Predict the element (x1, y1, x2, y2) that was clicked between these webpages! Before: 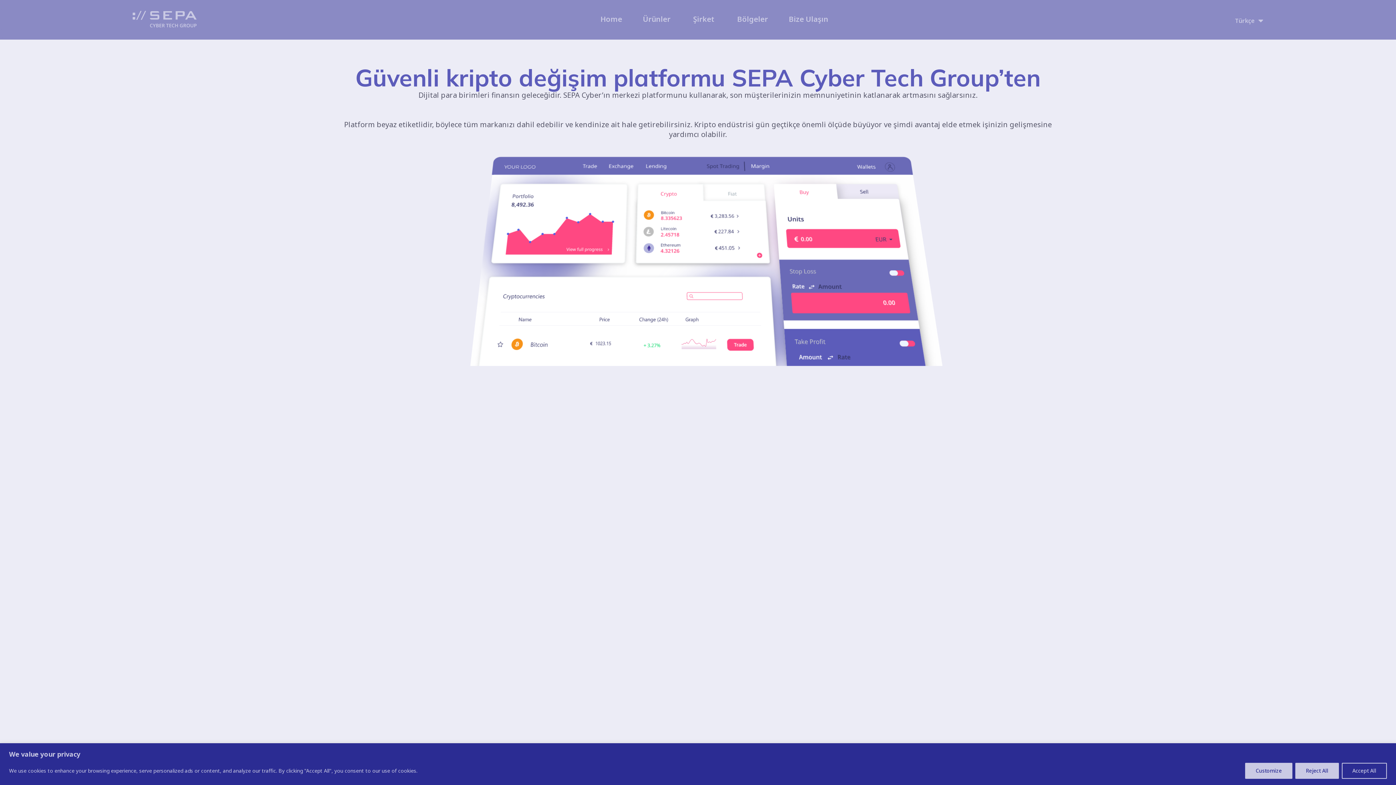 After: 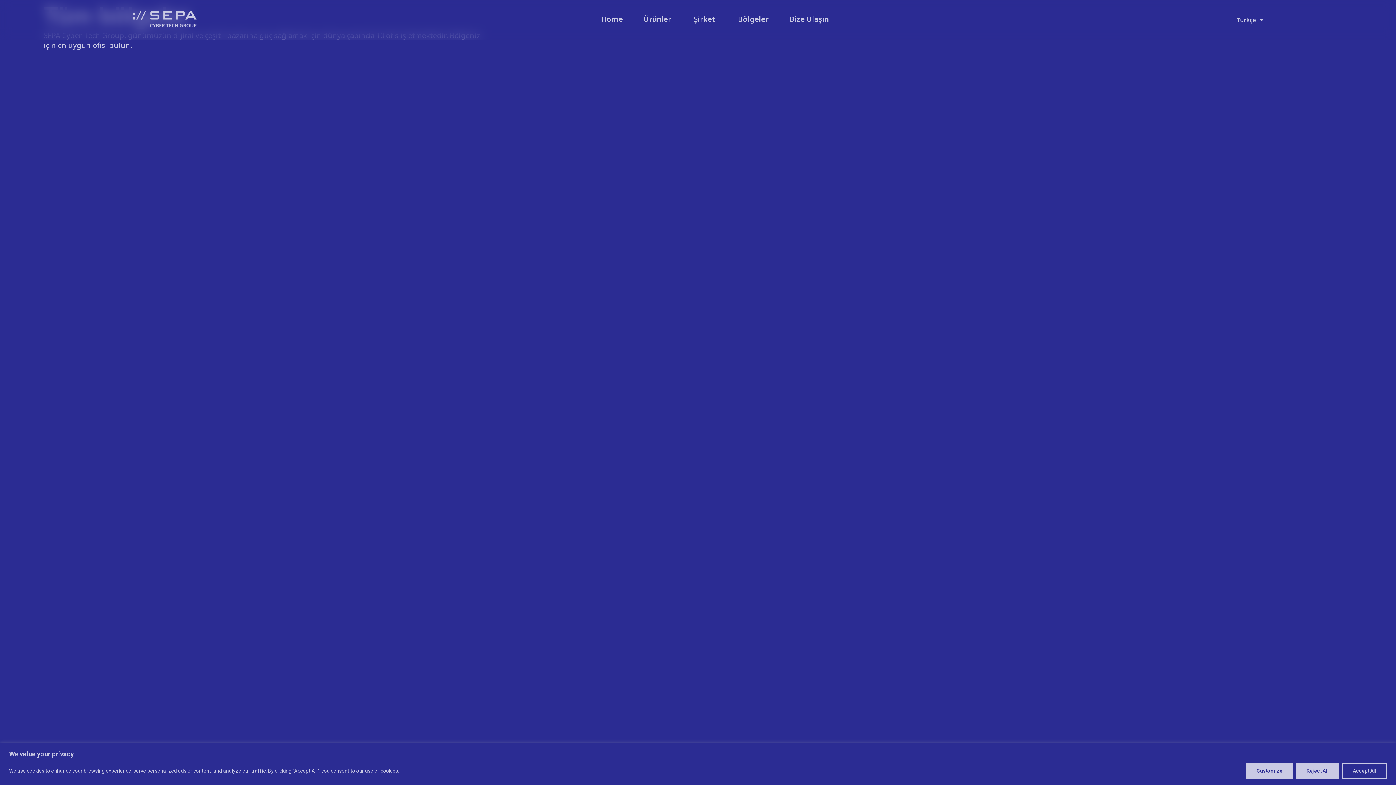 Action: bbox: (737, 13, 768, 24) label: Bölgeler